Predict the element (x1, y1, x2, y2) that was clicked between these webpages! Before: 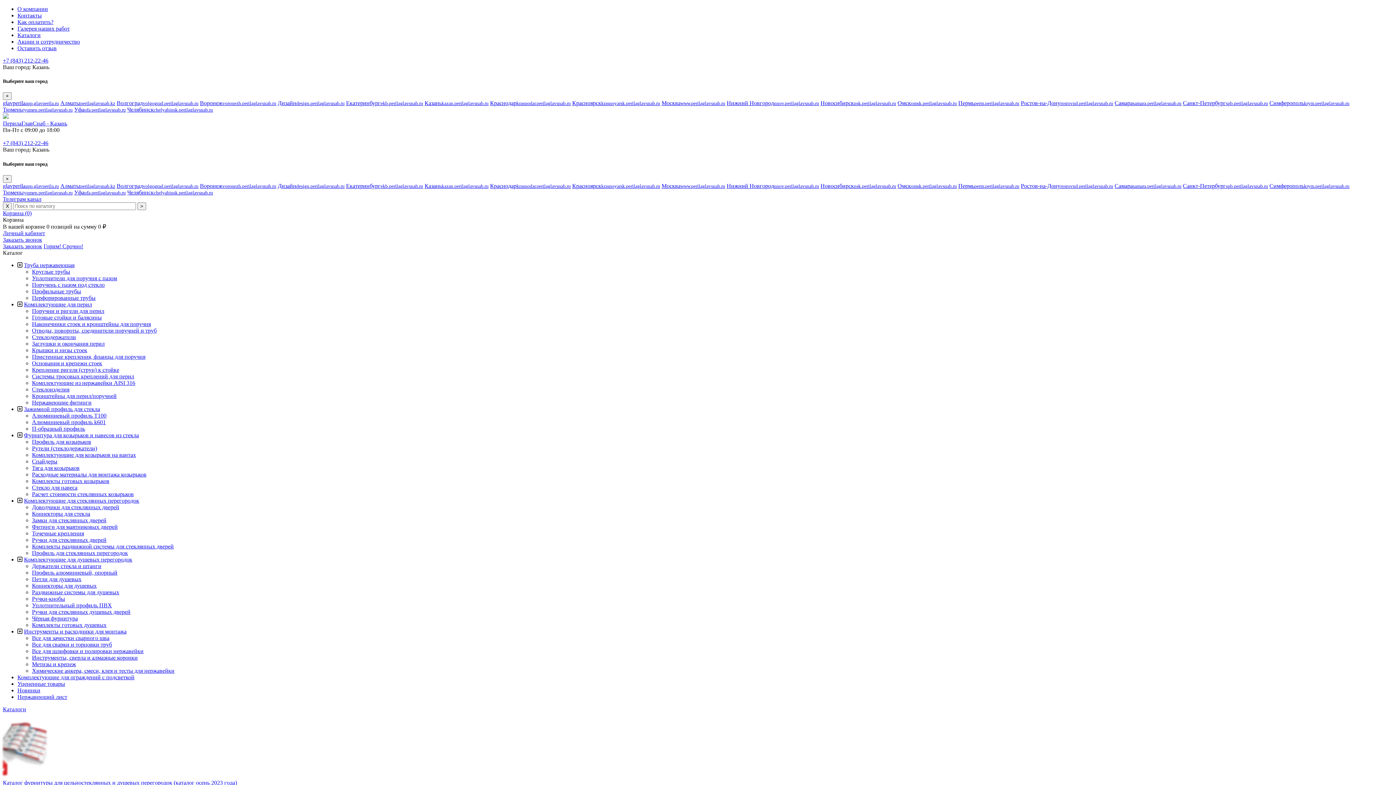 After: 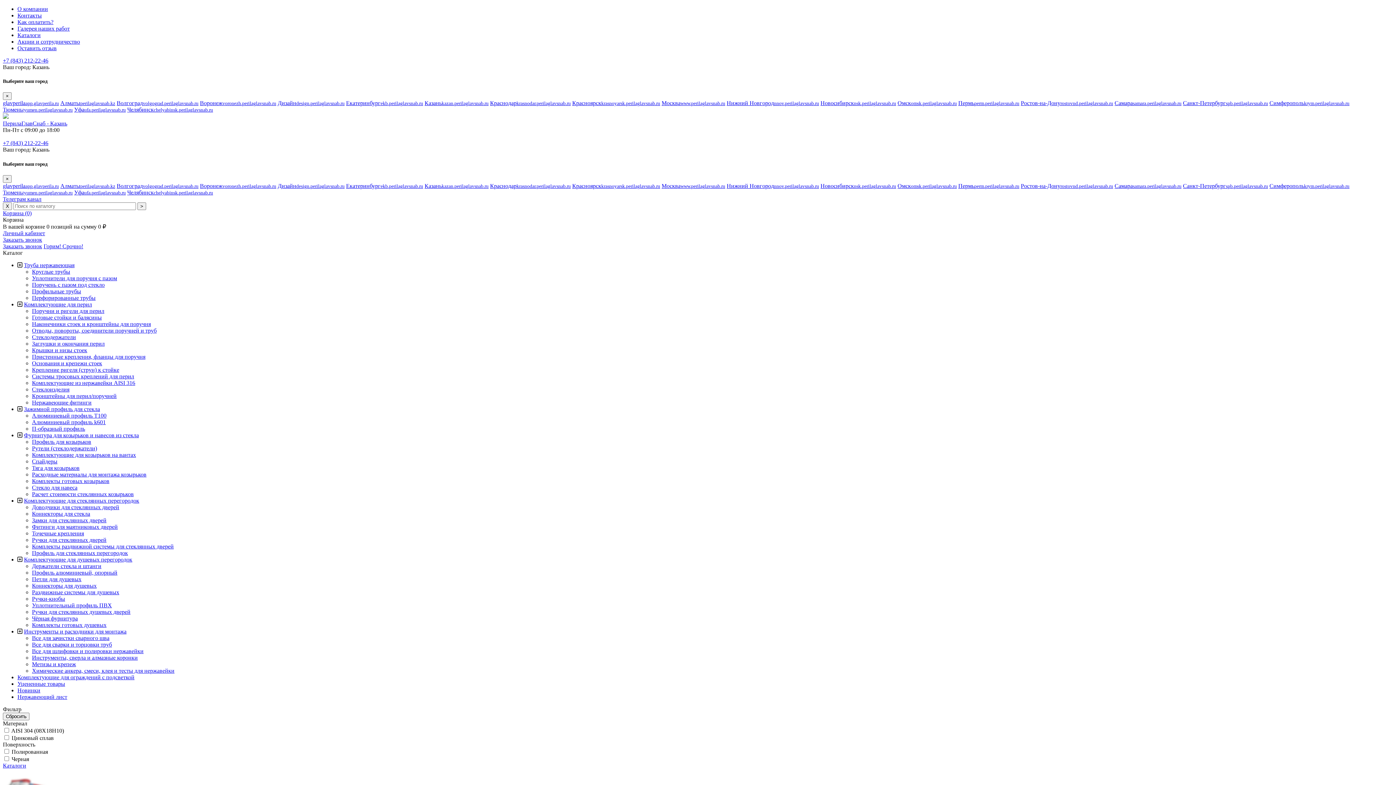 Action: bbox: (32, 622, 106, 628) label: Комплекты готовых душевых